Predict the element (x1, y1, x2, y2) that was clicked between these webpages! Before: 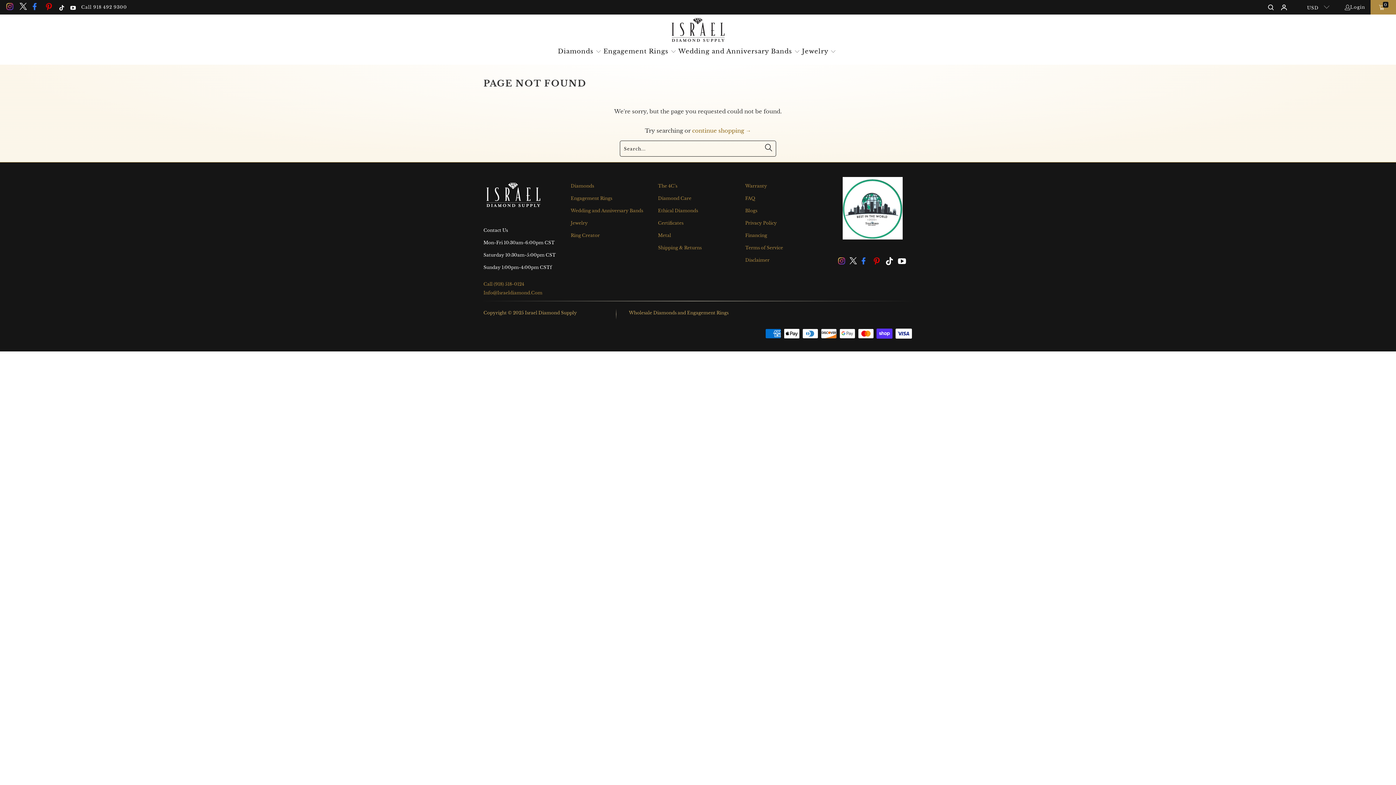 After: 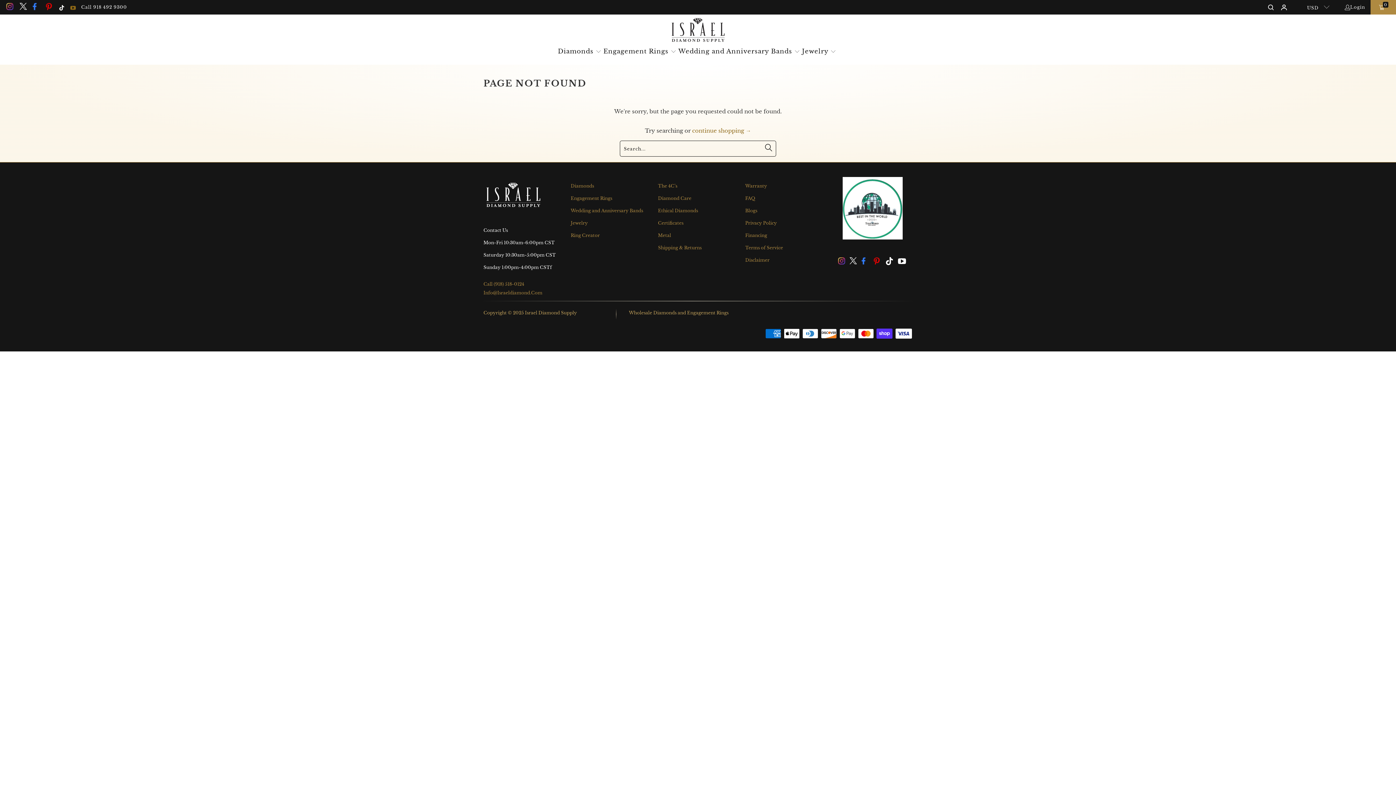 Action: bbox: (69, 1, 75, 12)